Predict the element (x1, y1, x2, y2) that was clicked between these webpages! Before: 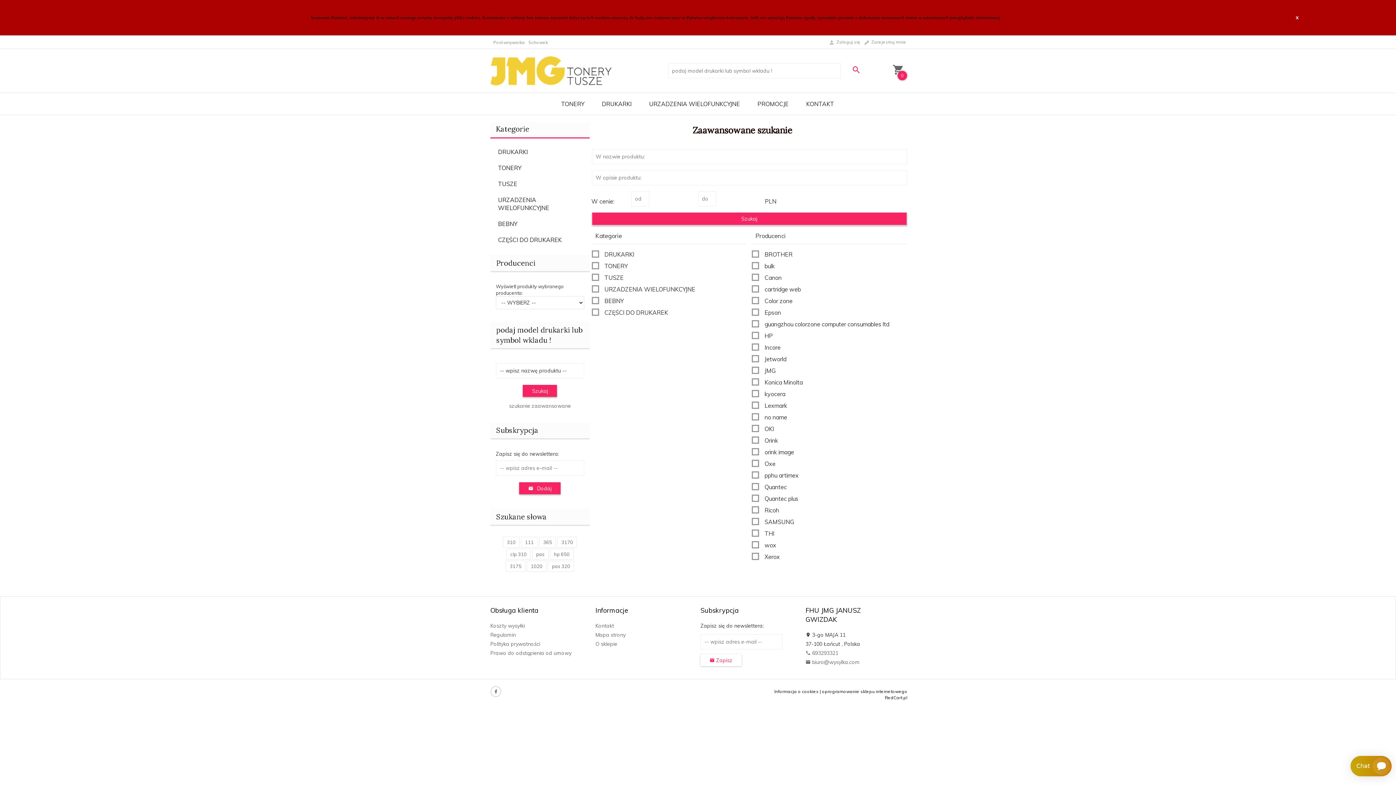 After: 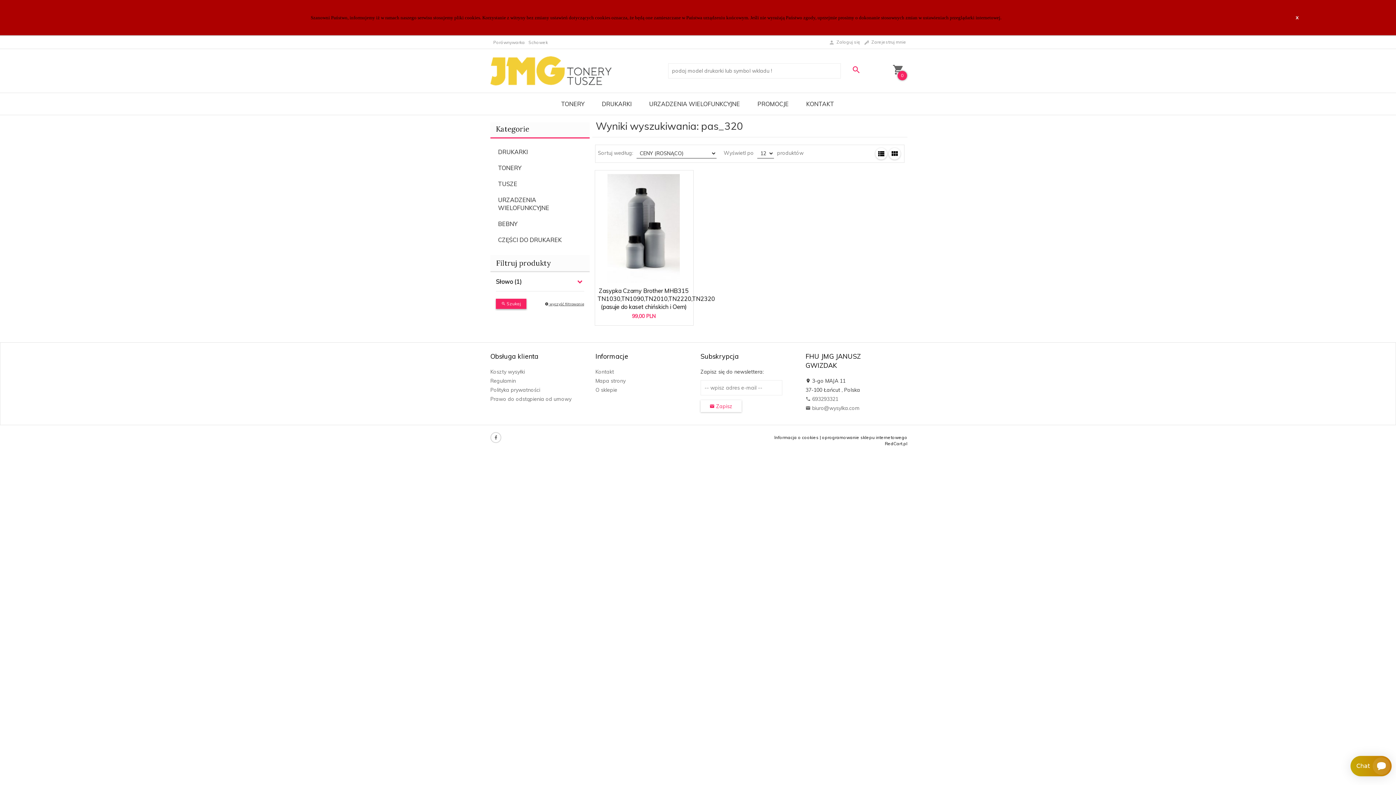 Action: bbox: (548, 561, 574, 571) label: pas 320